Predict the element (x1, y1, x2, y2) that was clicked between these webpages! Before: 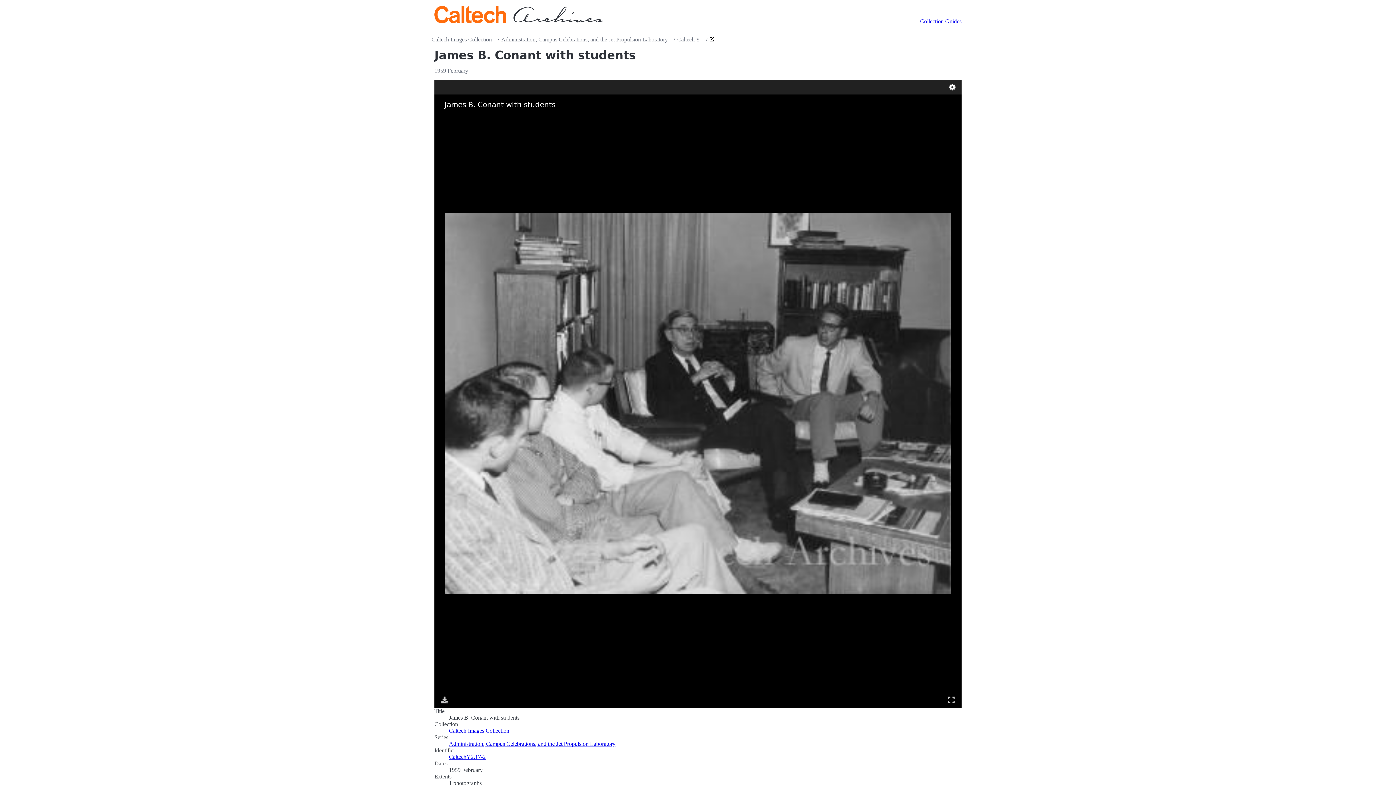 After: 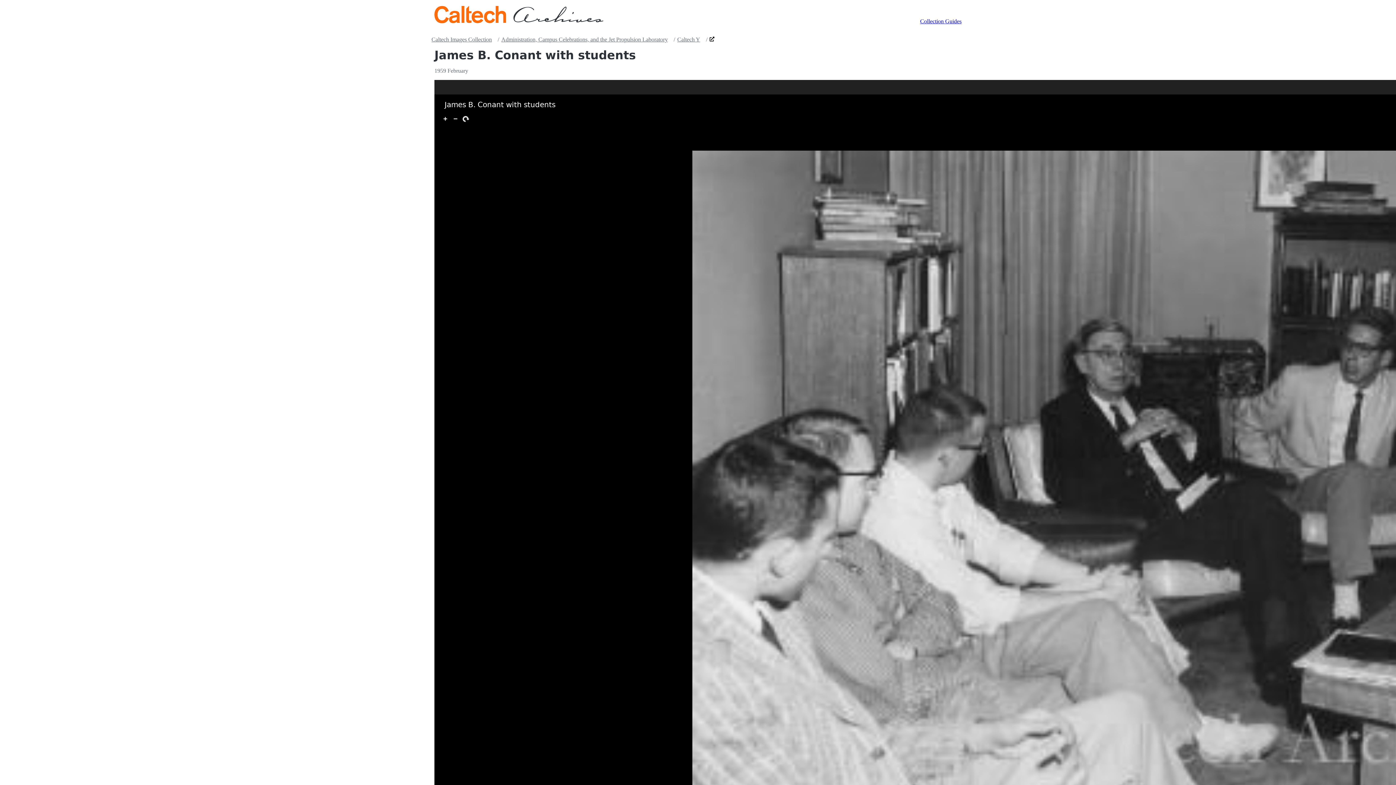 Action: label: Full Screen
Full Screen bbox: (944, 692, 958, 707)